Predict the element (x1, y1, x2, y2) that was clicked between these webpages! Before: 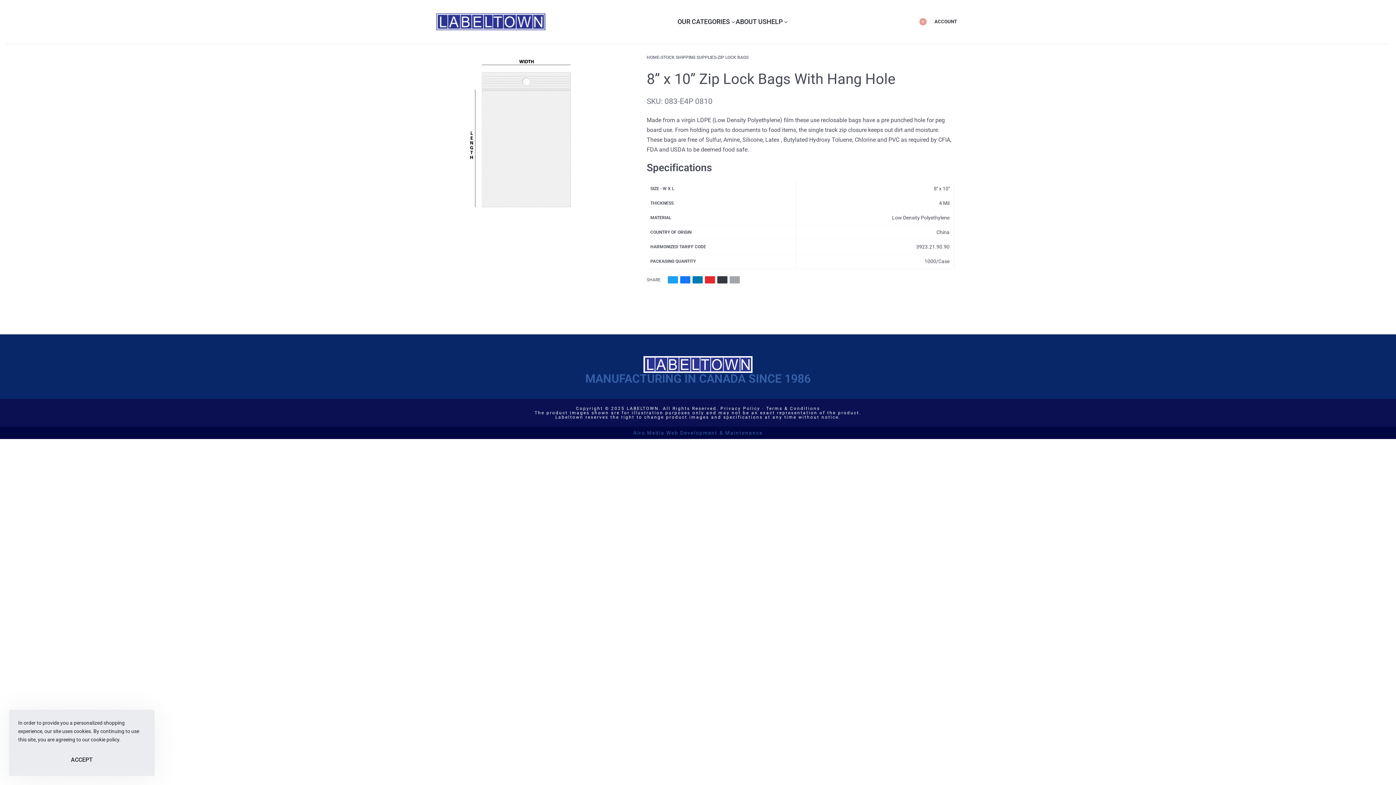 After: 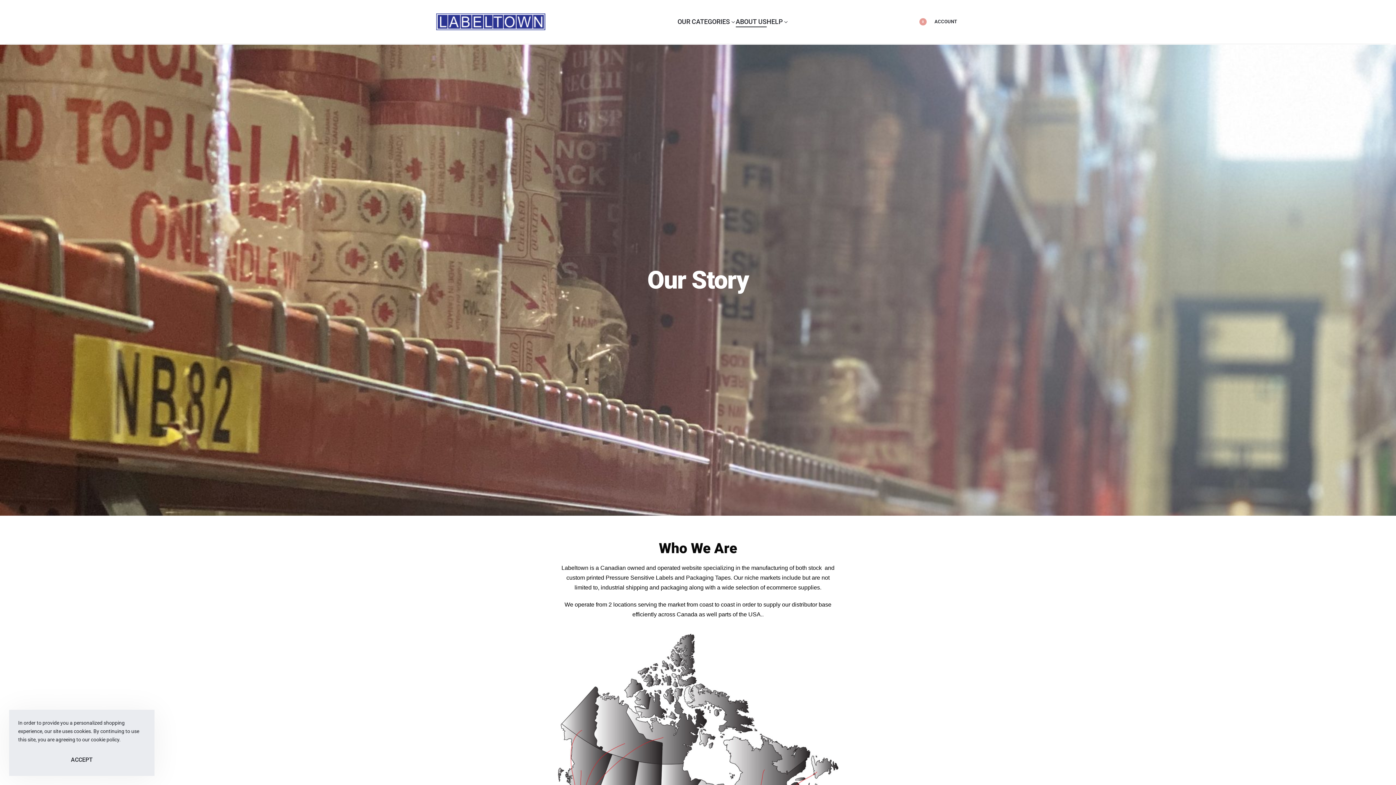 Action: label: ABOUT US bbox: (735, 16, 766, 27)